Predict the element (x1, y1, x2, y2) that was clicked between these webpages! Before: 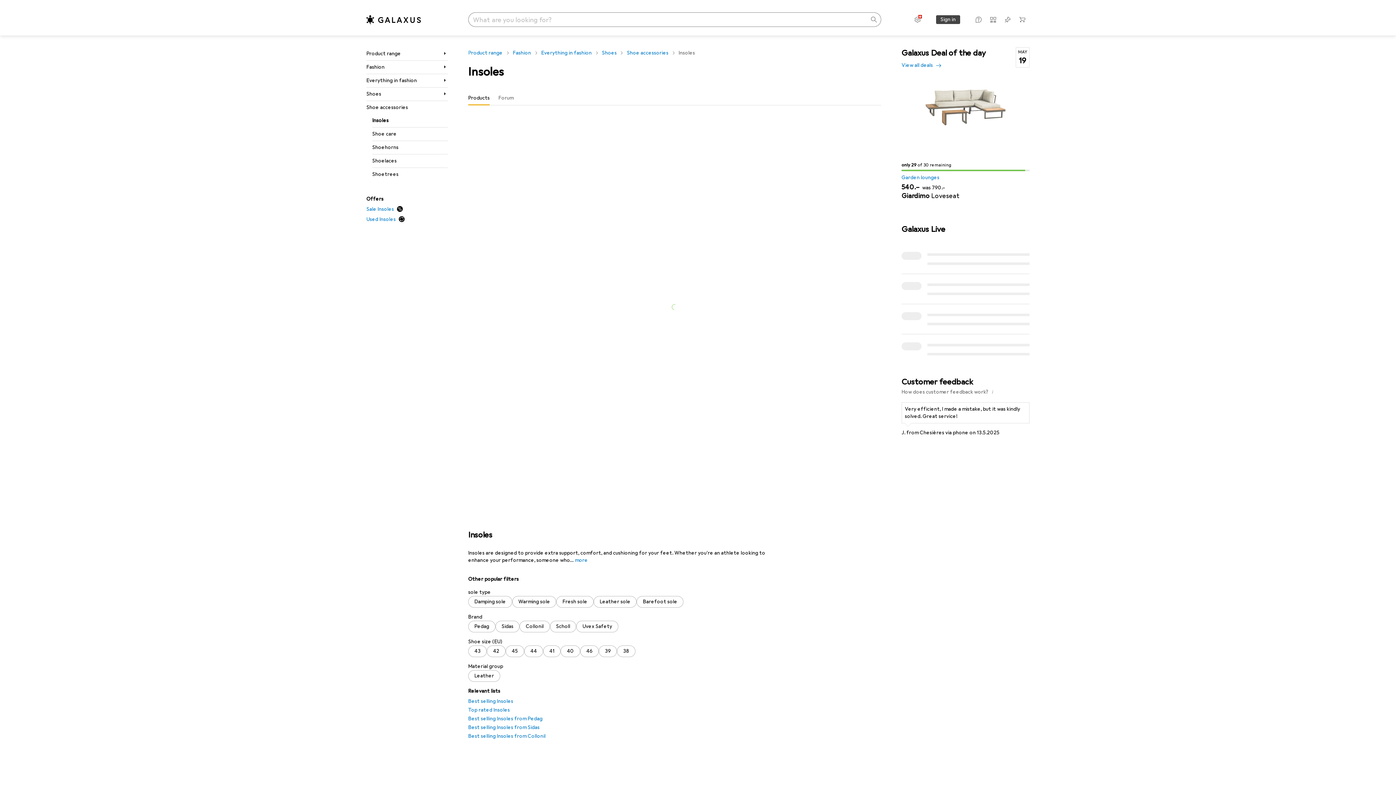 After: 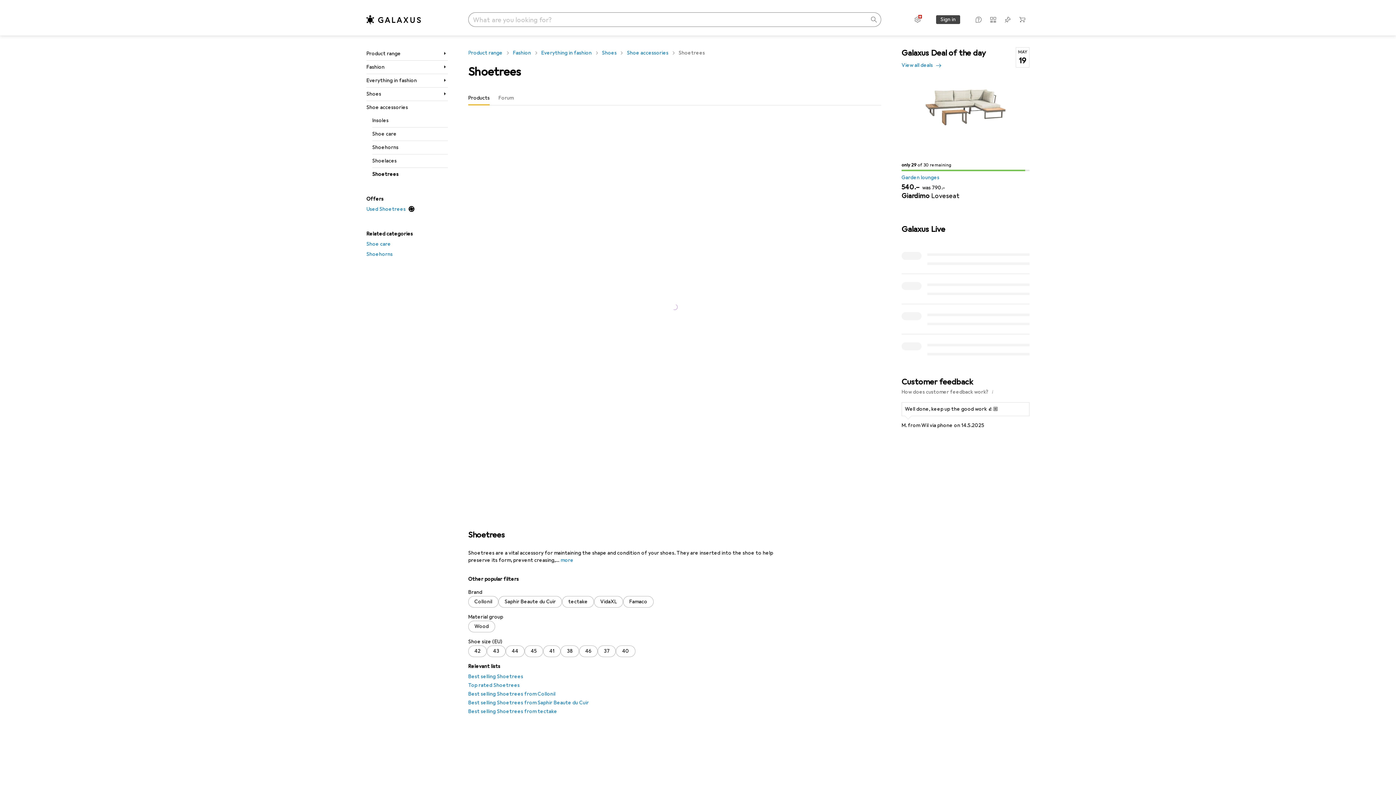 Action: bbox: (372, 168, 448, 181) label: Shoetrees